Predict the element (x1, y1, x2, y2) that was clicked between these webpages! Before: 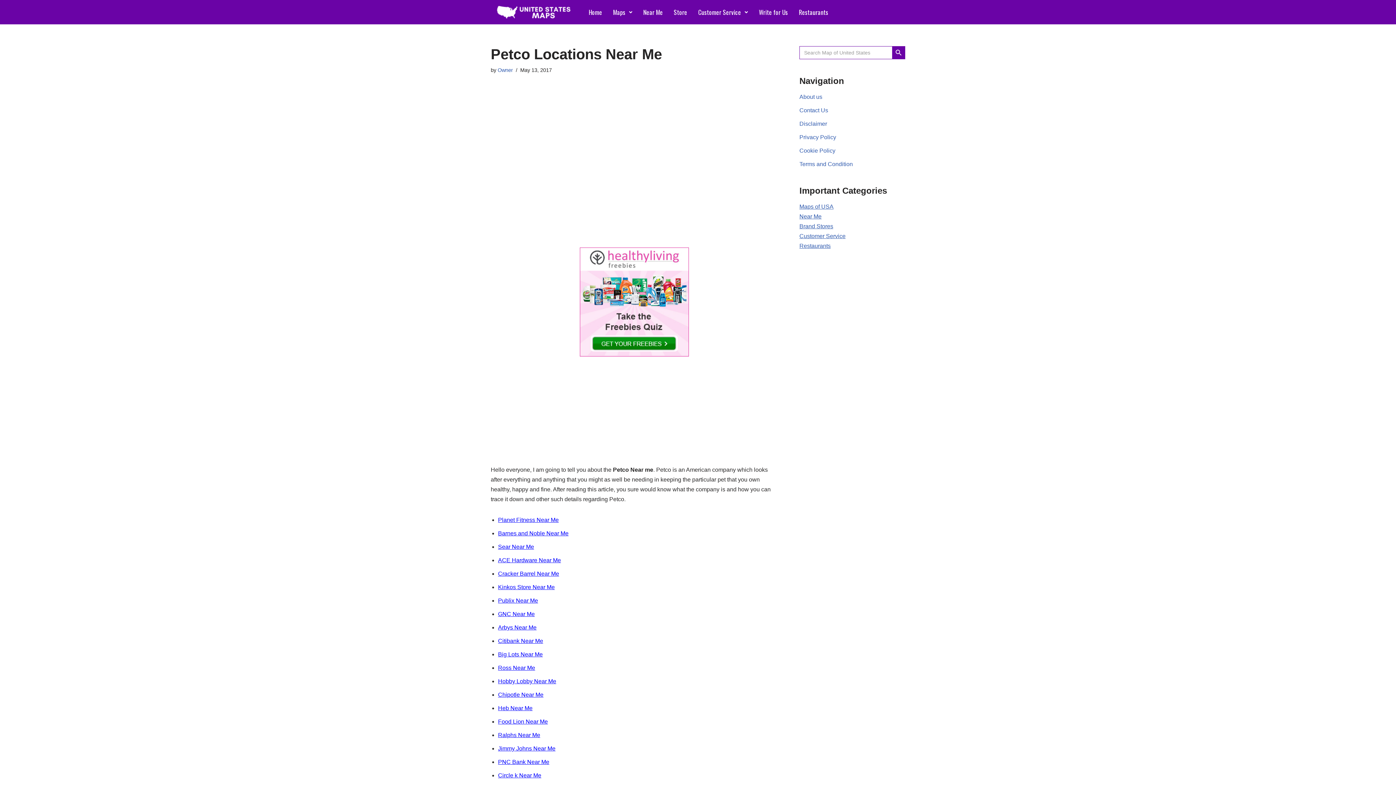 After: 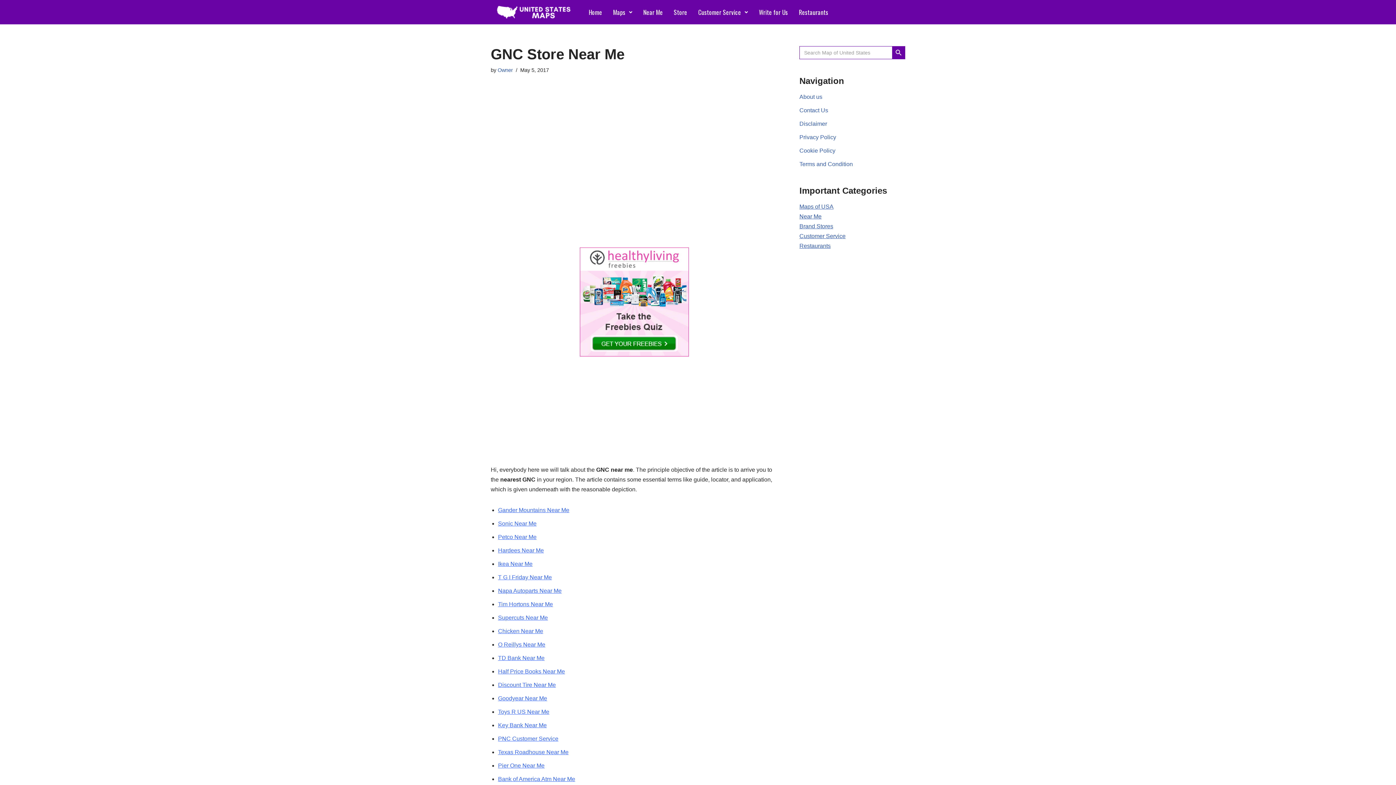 Action: label: GNC Near Me bbox: (498, 611, 534, 617)